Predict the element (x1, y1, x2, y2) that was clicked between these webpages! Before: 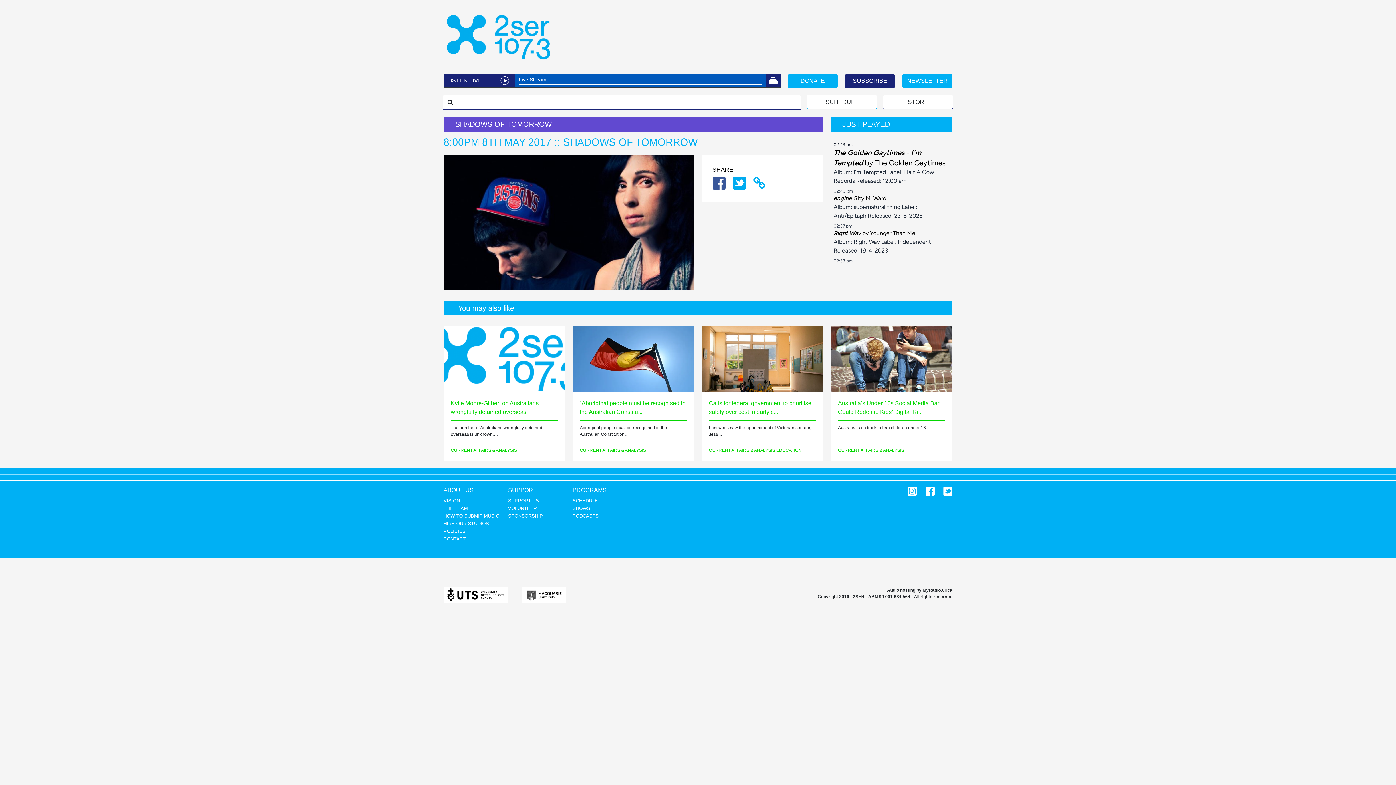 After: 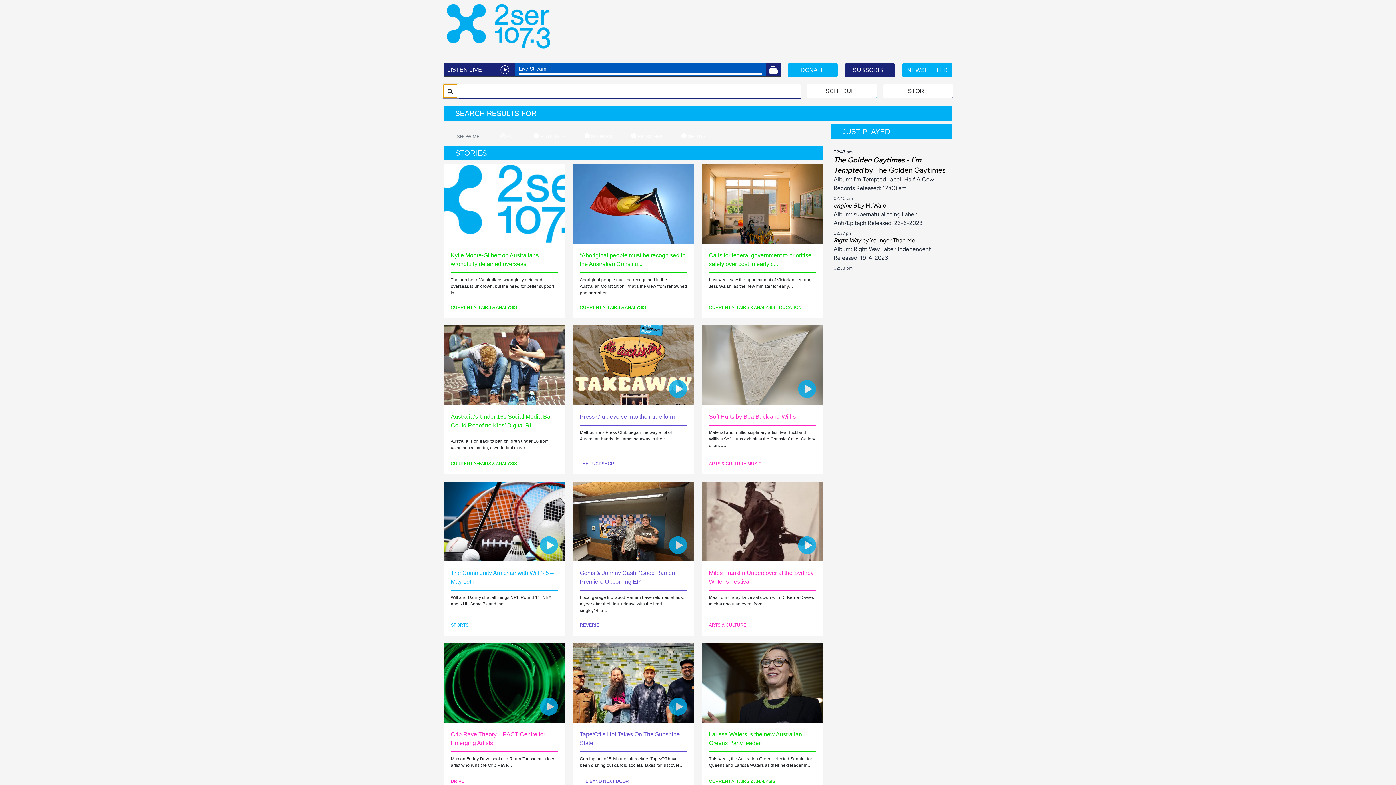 Action: bbox: (442, 95, 457, 109)